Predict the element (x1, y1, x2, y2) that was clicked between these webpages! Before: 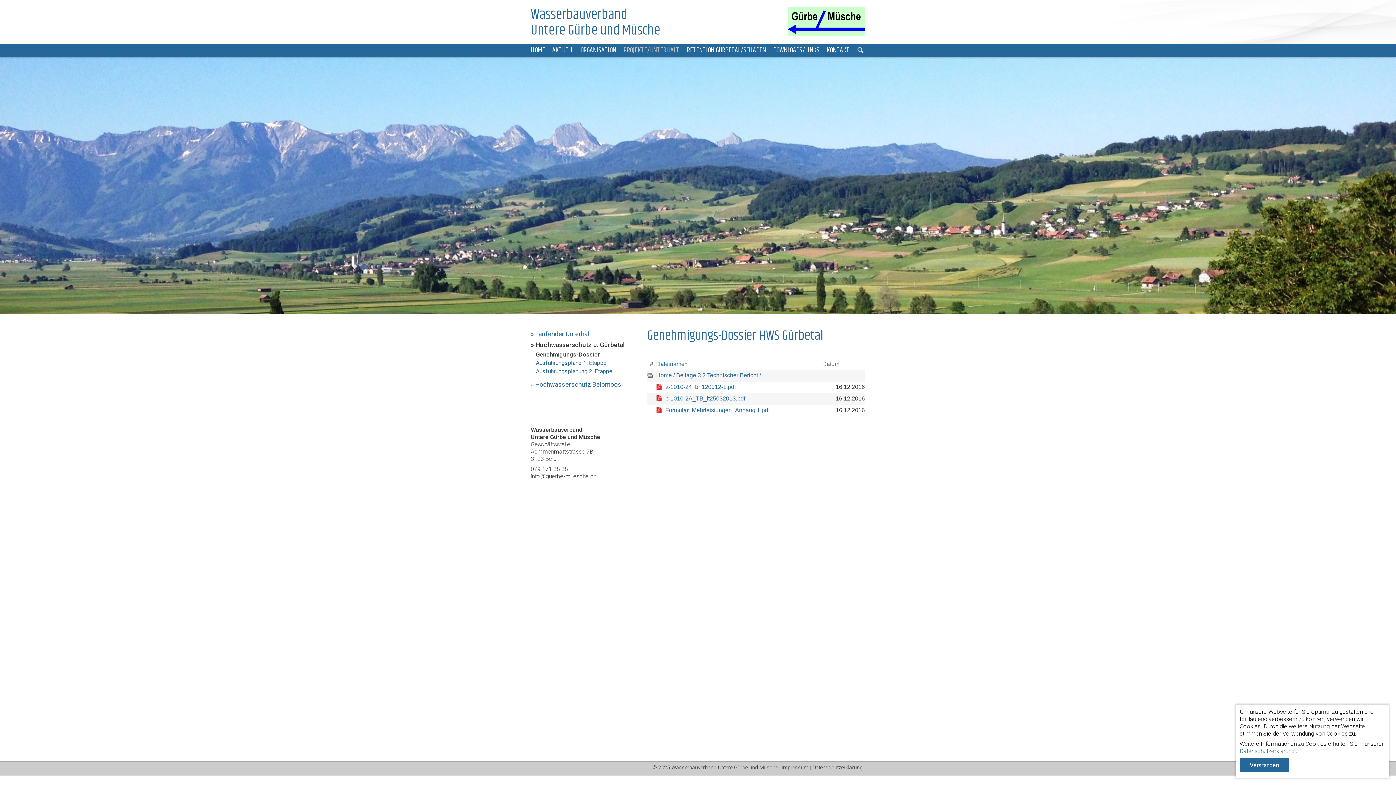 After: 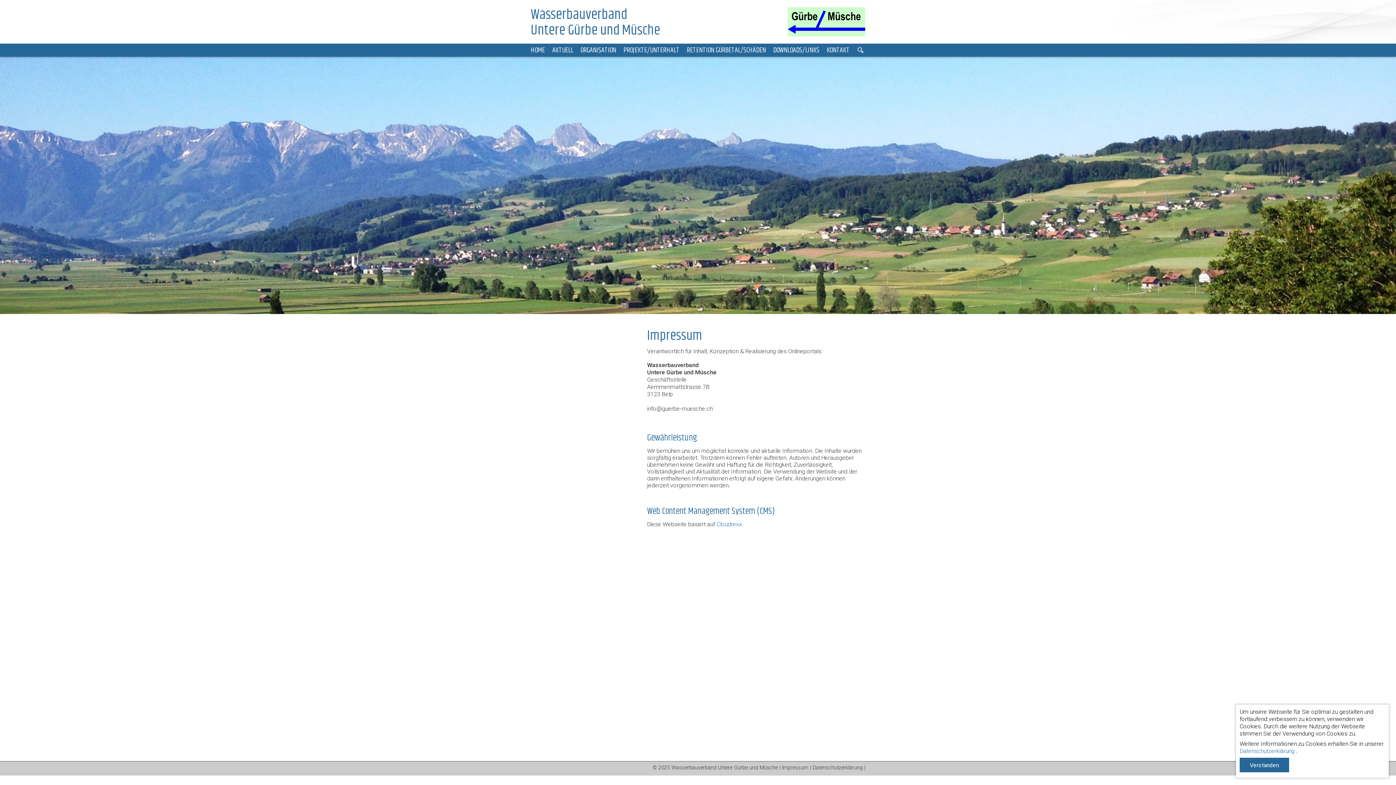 Action: label: Impressum bbox: (782, 765, 808, 771)